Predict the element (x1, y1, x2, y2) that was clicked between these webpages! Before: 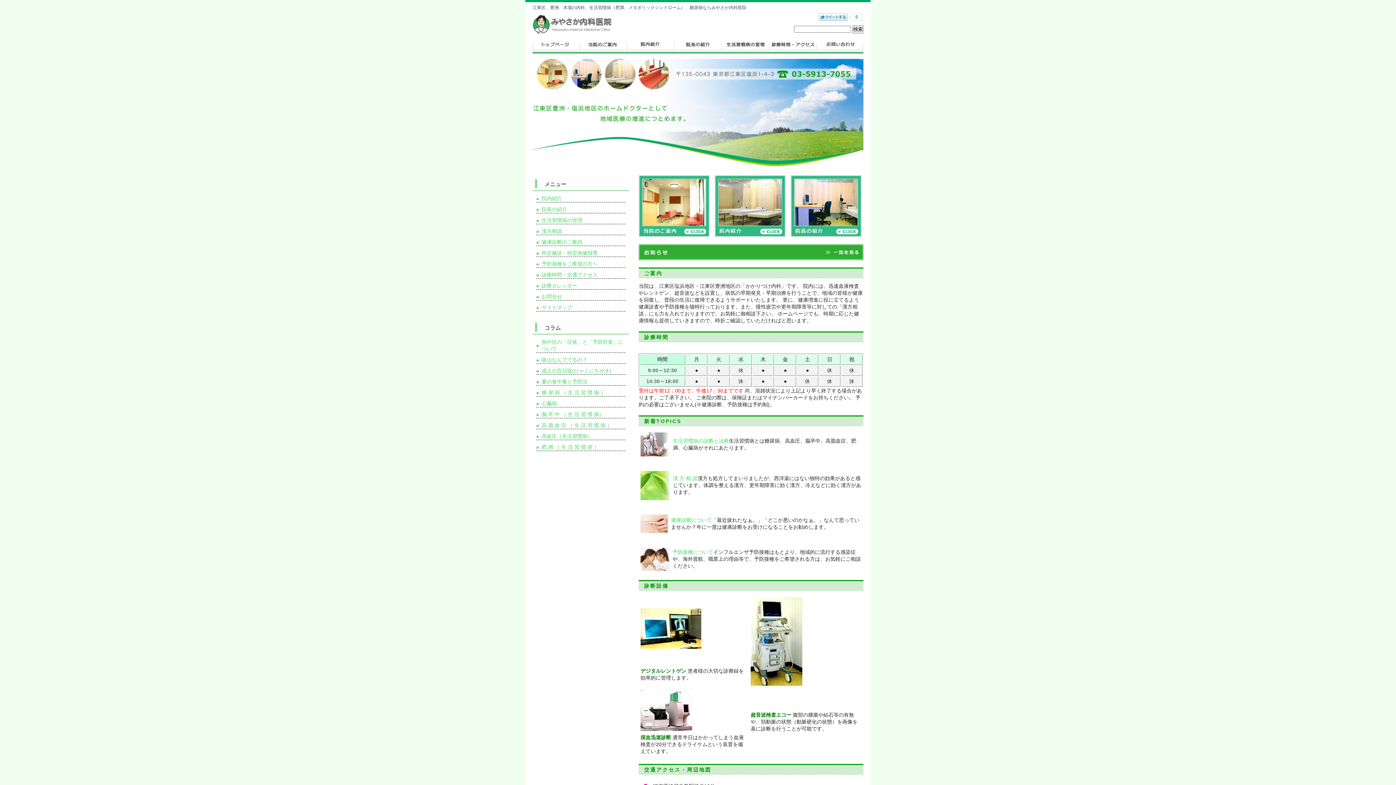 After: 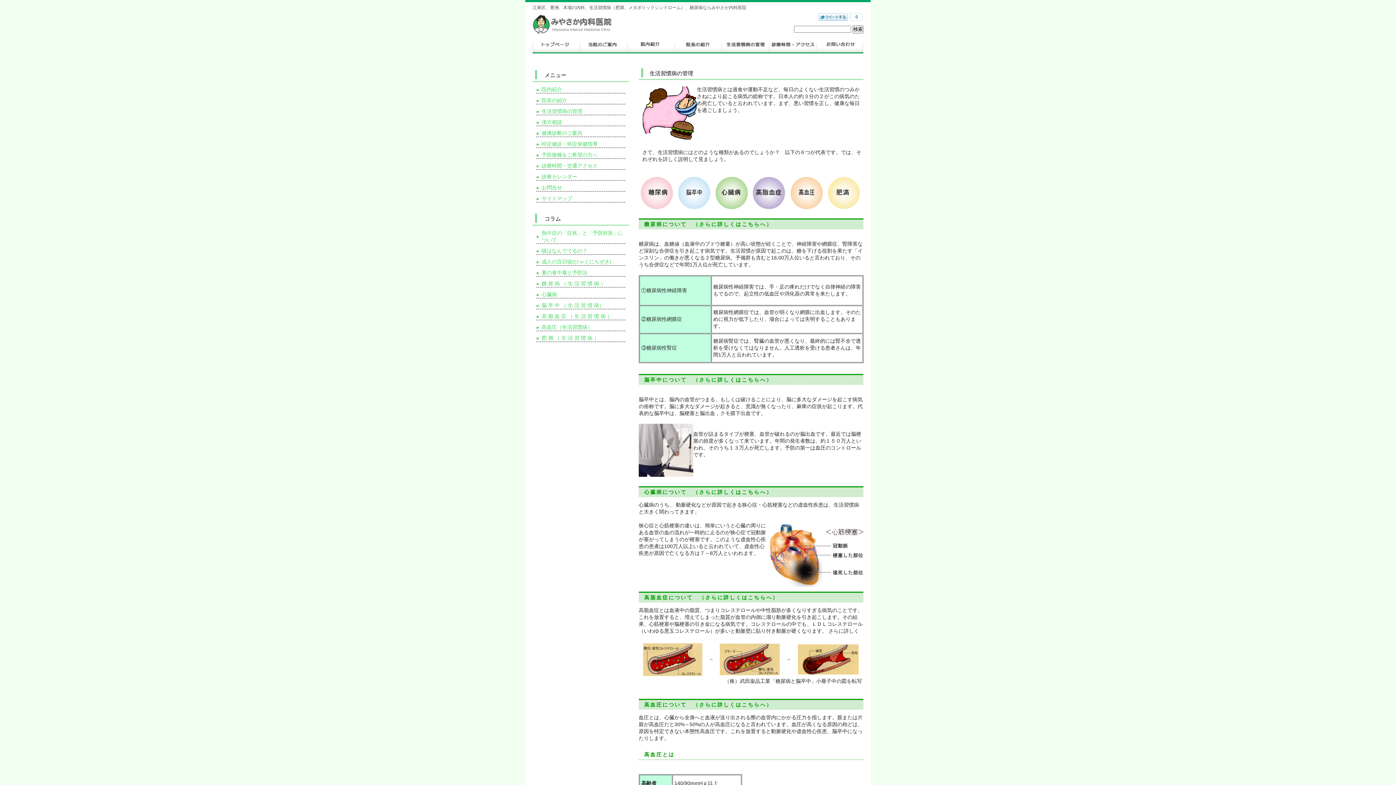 Action: bbox: (673, 438, 729, 444) label: 生活習慣病の診断と治療